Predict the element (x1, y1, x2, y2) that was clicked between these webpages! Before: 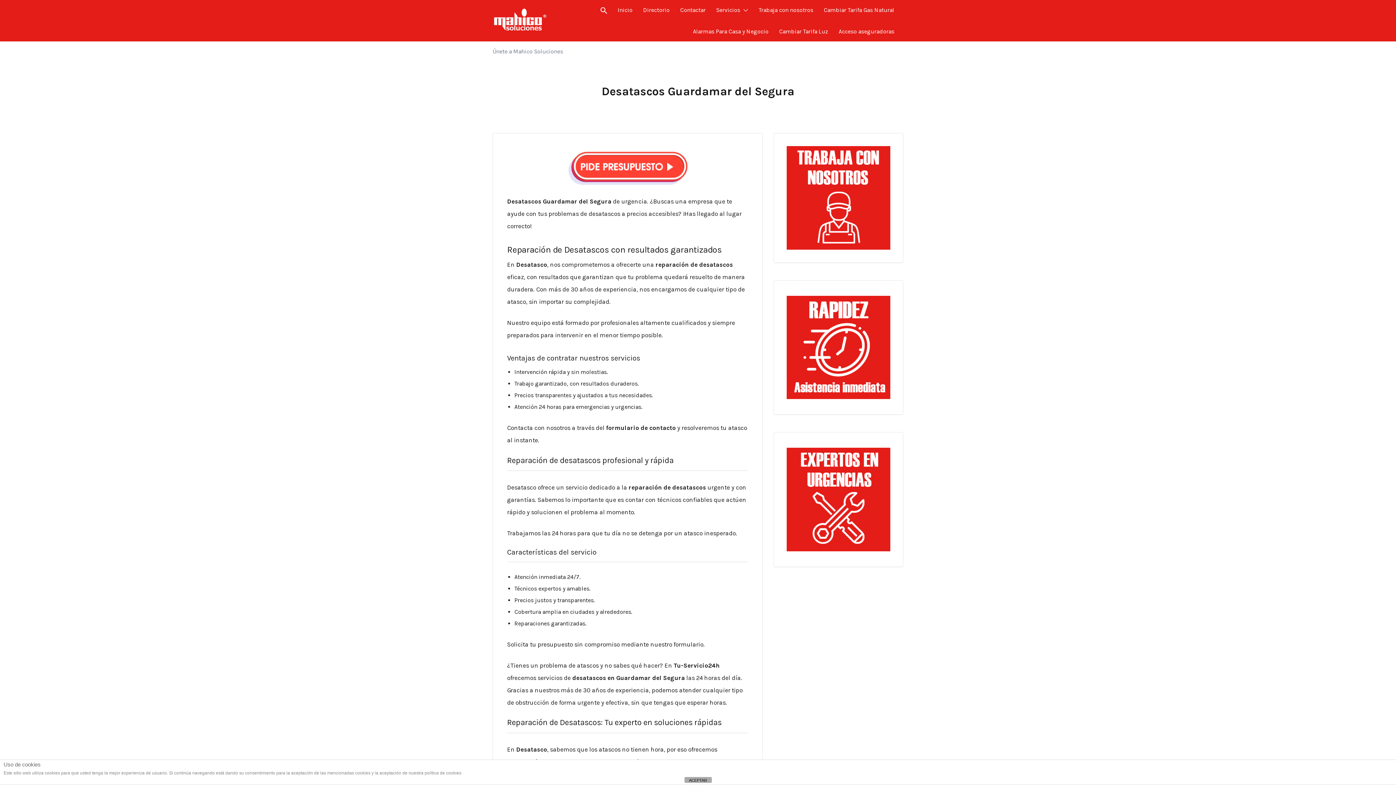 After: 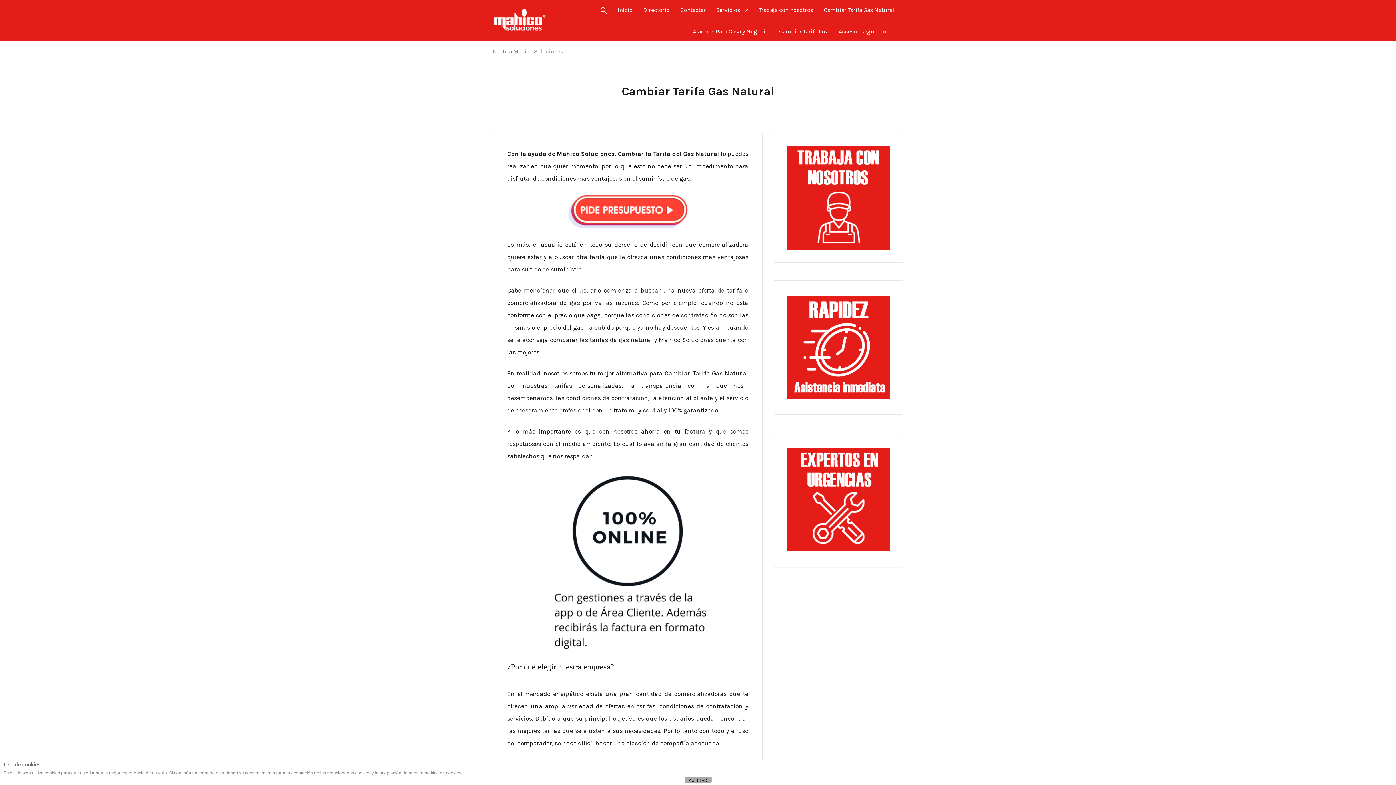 Action: bbox: (824, 0, 894, 20) label: Cambiar Tarifa Gas Natural